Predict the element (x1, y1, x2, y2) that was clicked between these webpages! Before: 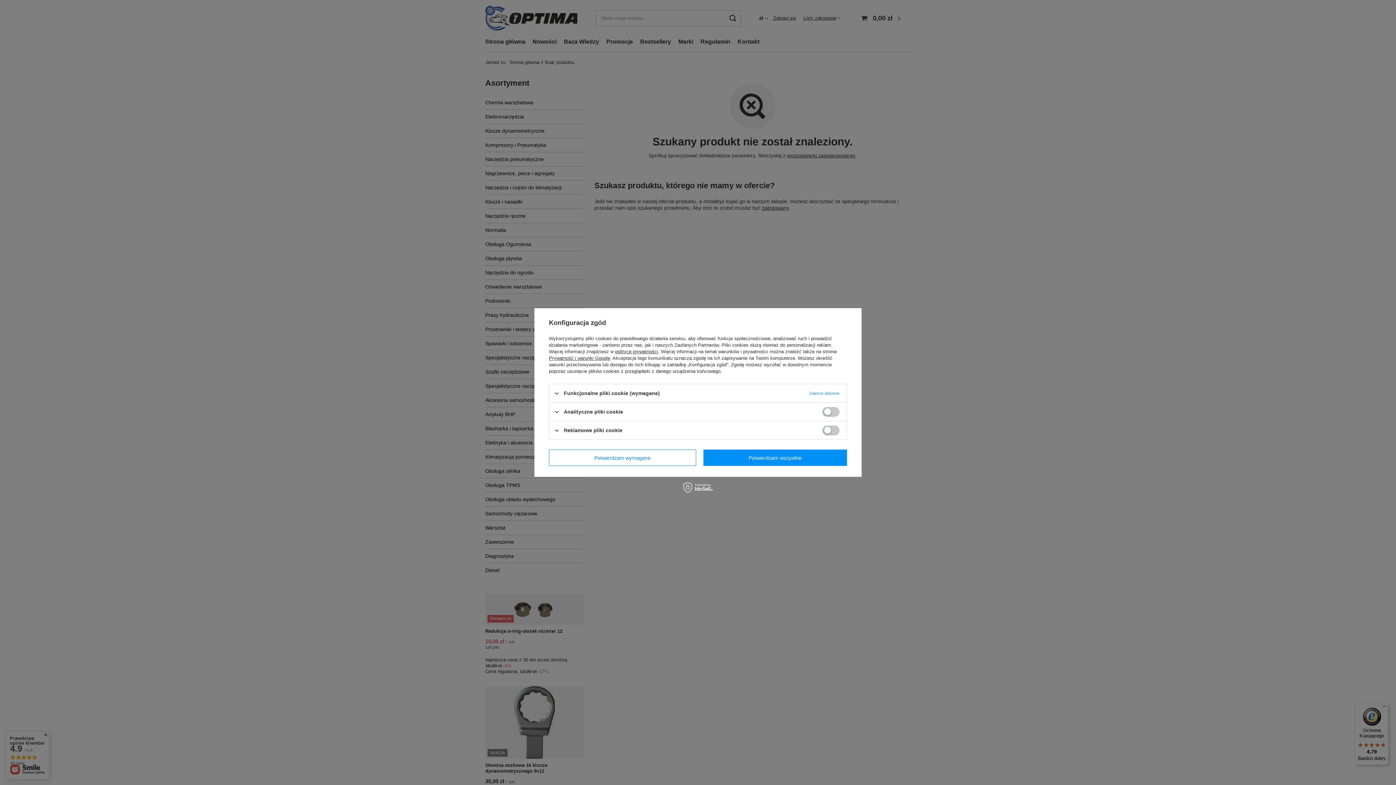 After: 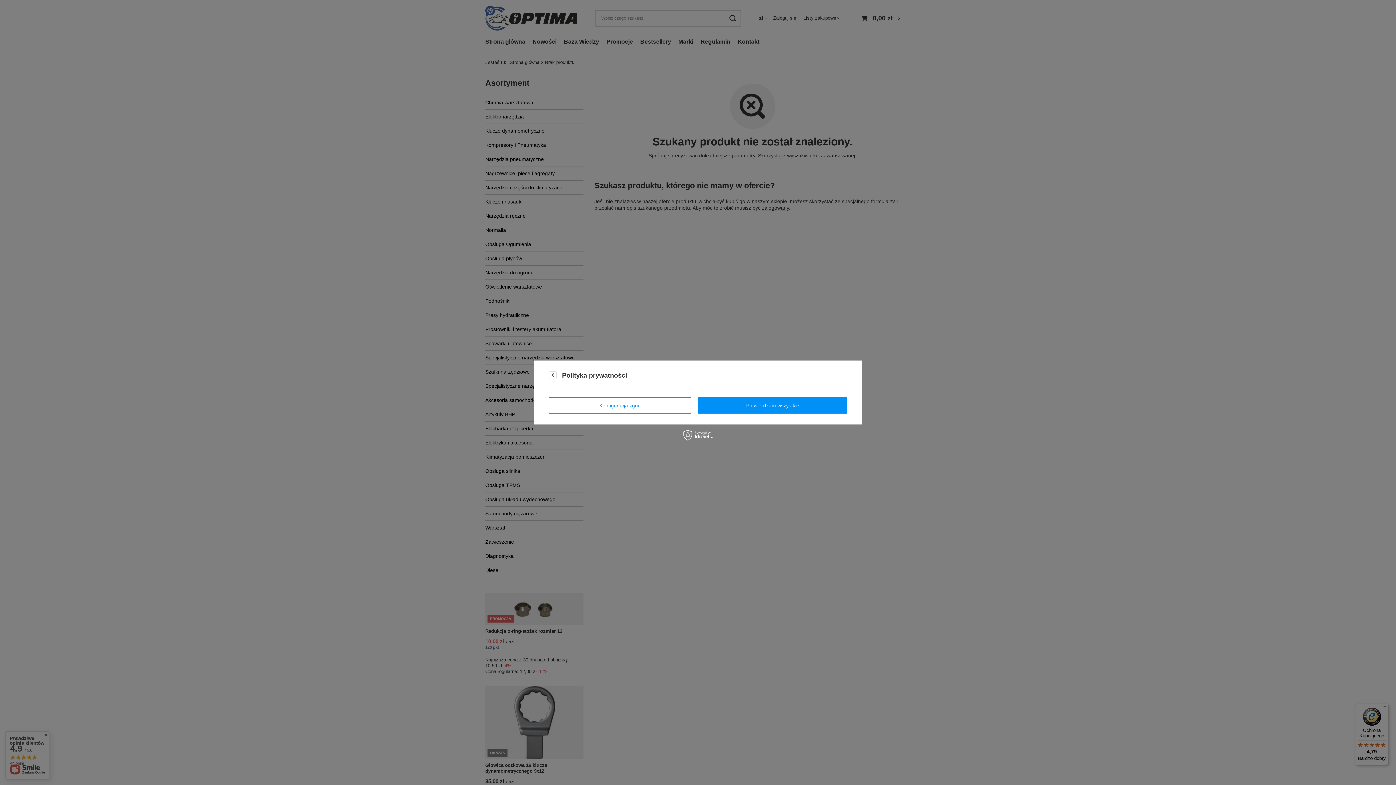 Action: bbox: (615, 349, 658, 354) label: polityce prywatności